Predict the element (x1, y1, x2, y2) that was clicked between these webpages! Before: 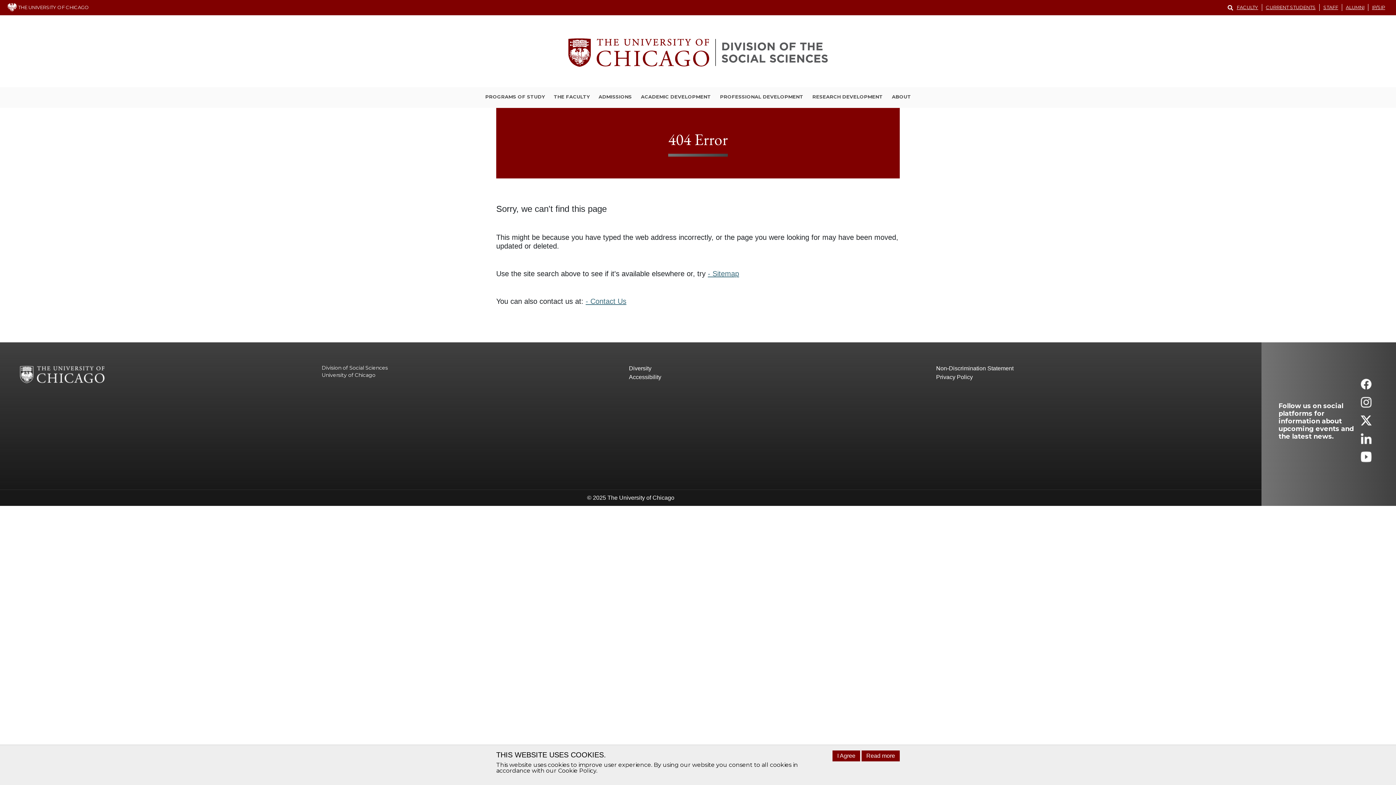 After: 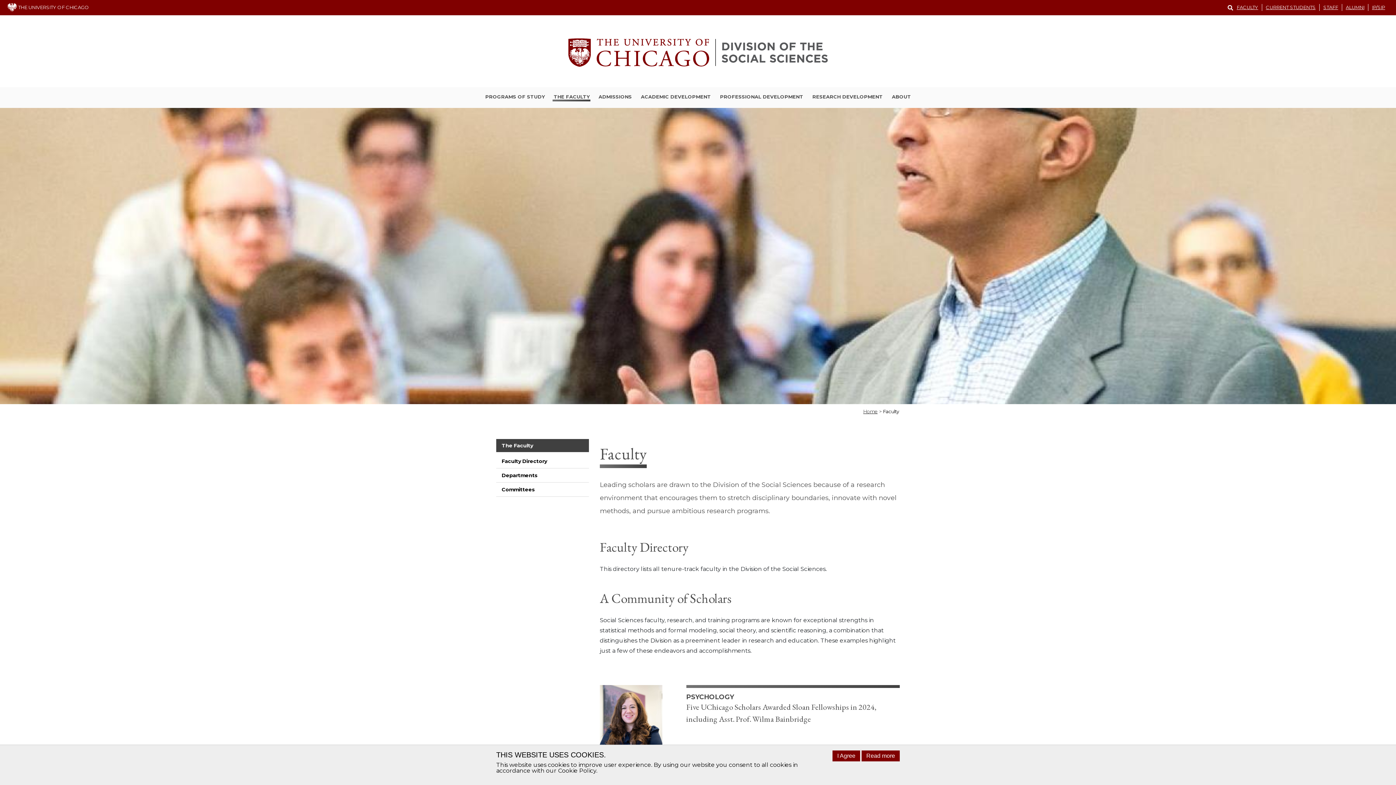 Action: bbox: (552, 93, 590, 101) label: THE FACULTY